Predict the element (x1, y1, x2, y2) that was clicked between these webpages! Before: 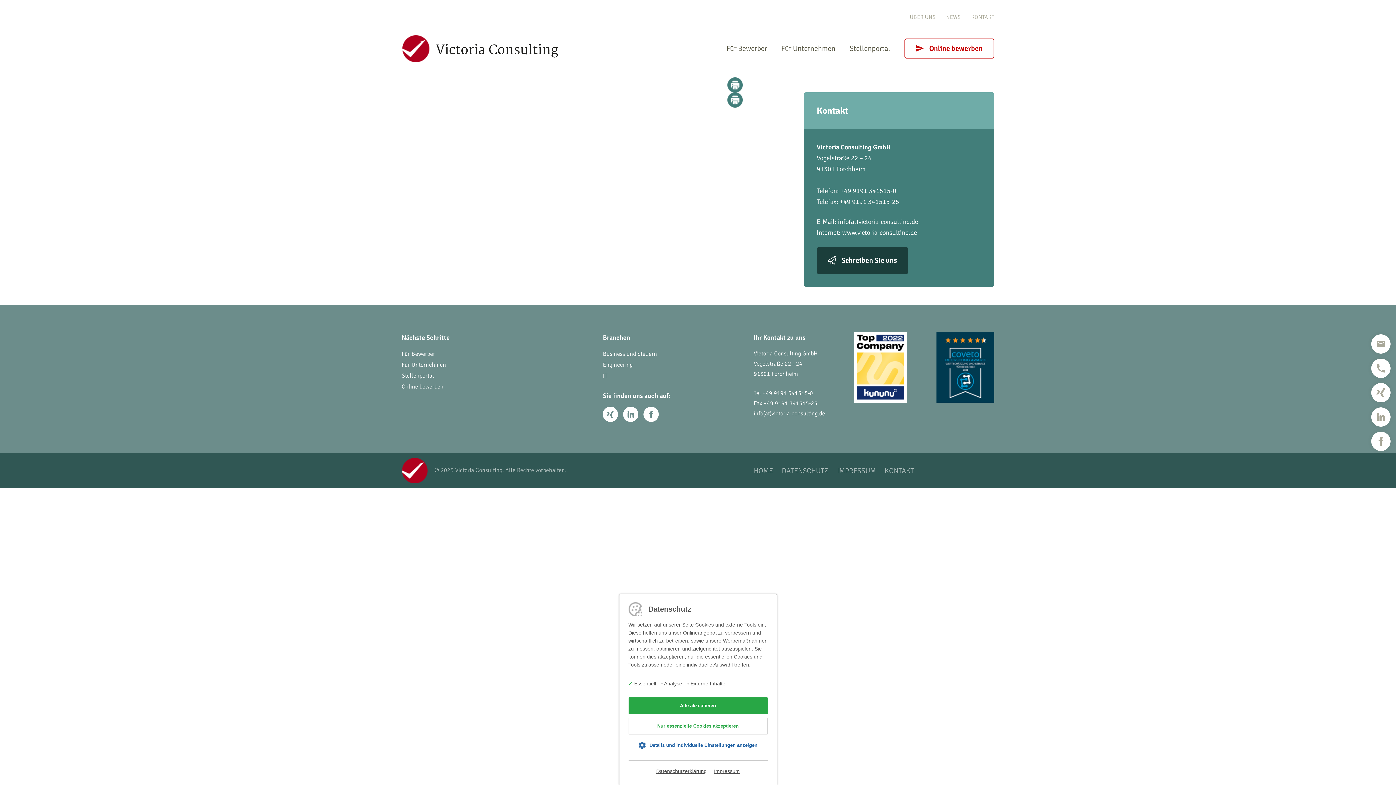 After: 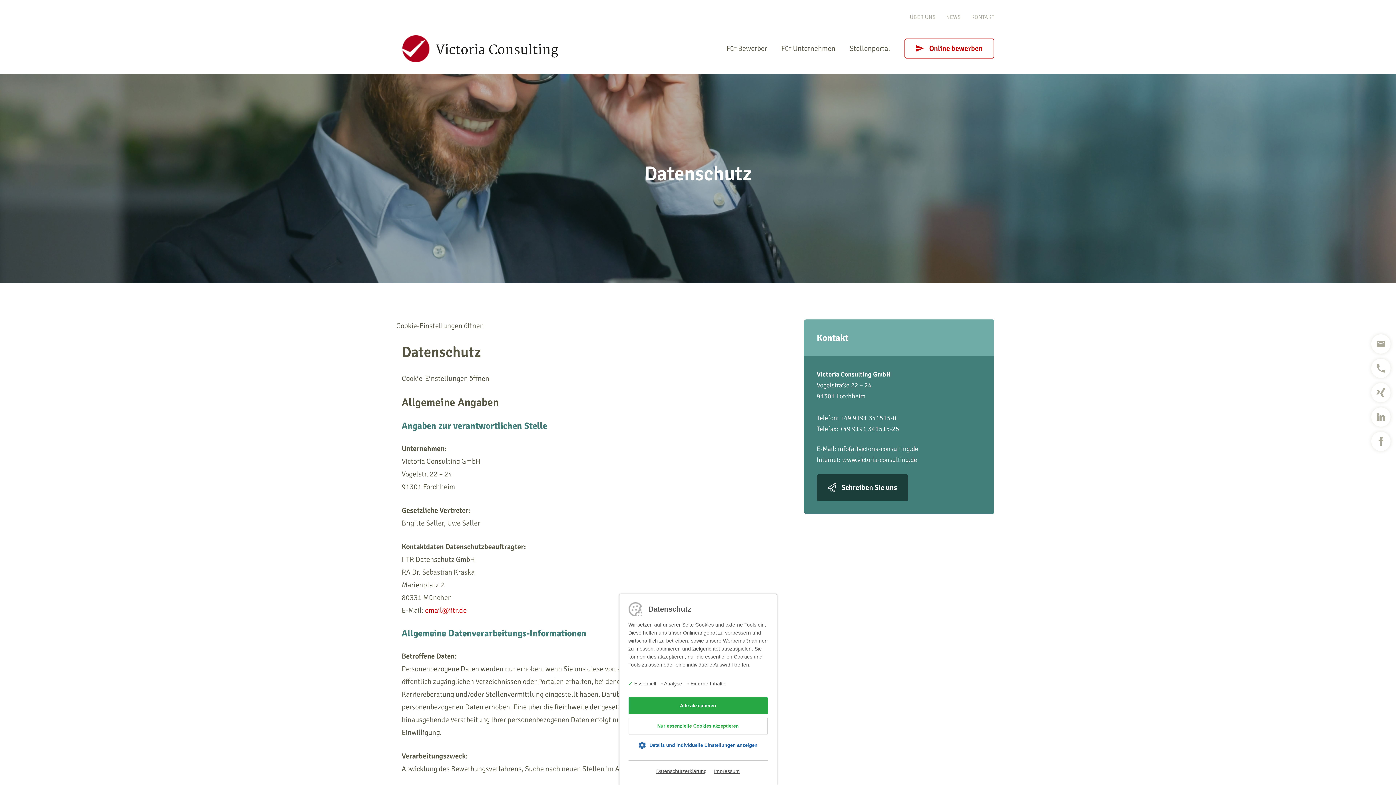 Action: label: Datenschutzerklärung bbox: (656, 768, 706, 774)